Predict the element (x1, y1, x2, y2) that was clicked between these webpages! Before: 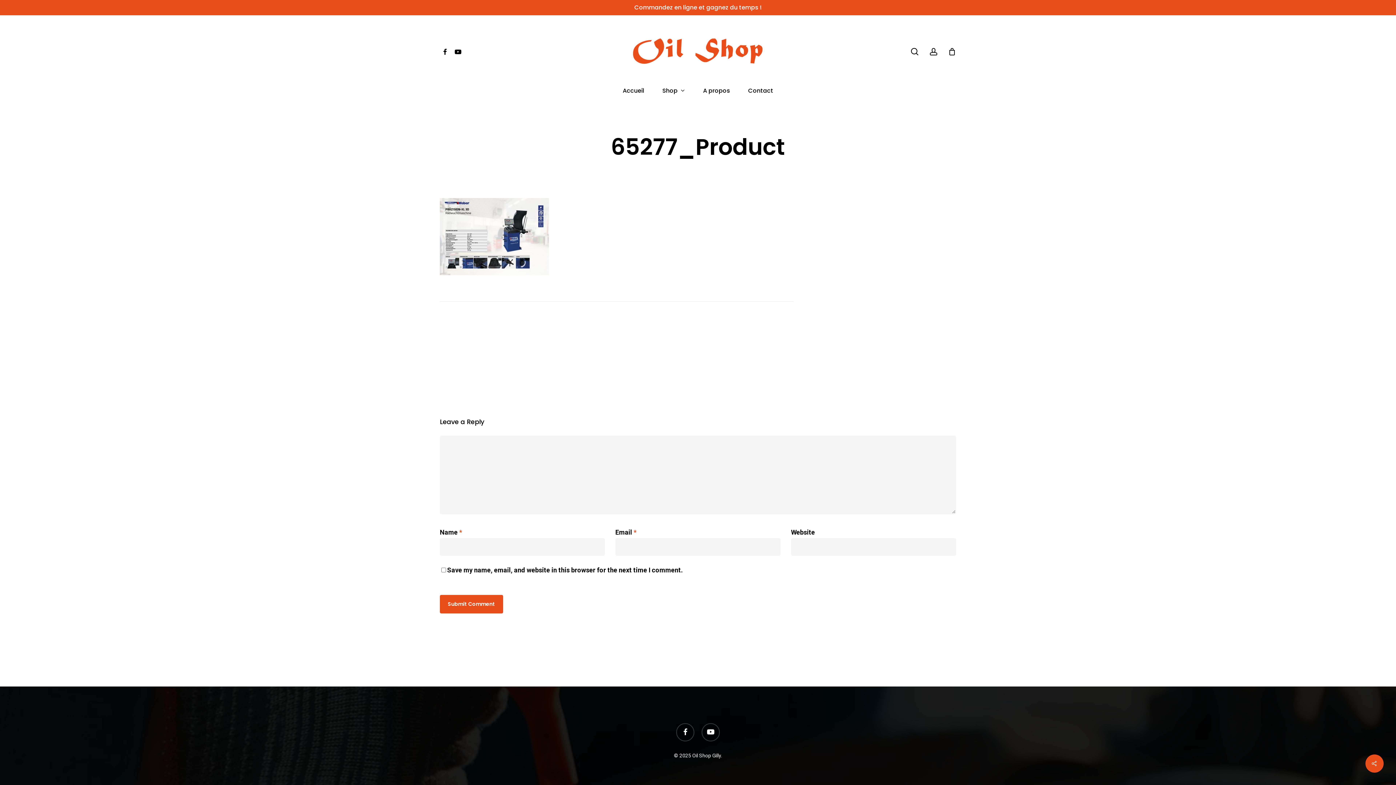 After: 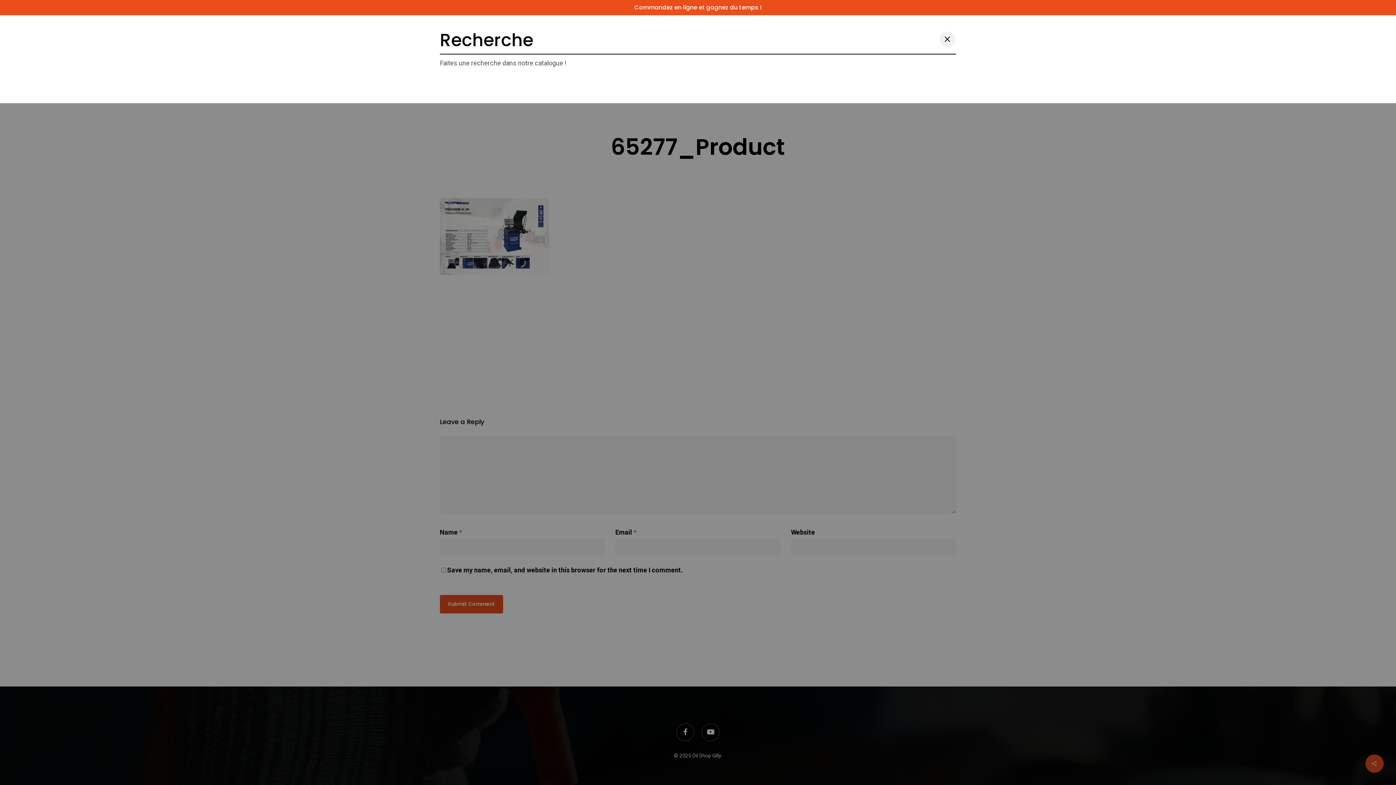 Action: label: search bbox: (910, 47, 919, 55)